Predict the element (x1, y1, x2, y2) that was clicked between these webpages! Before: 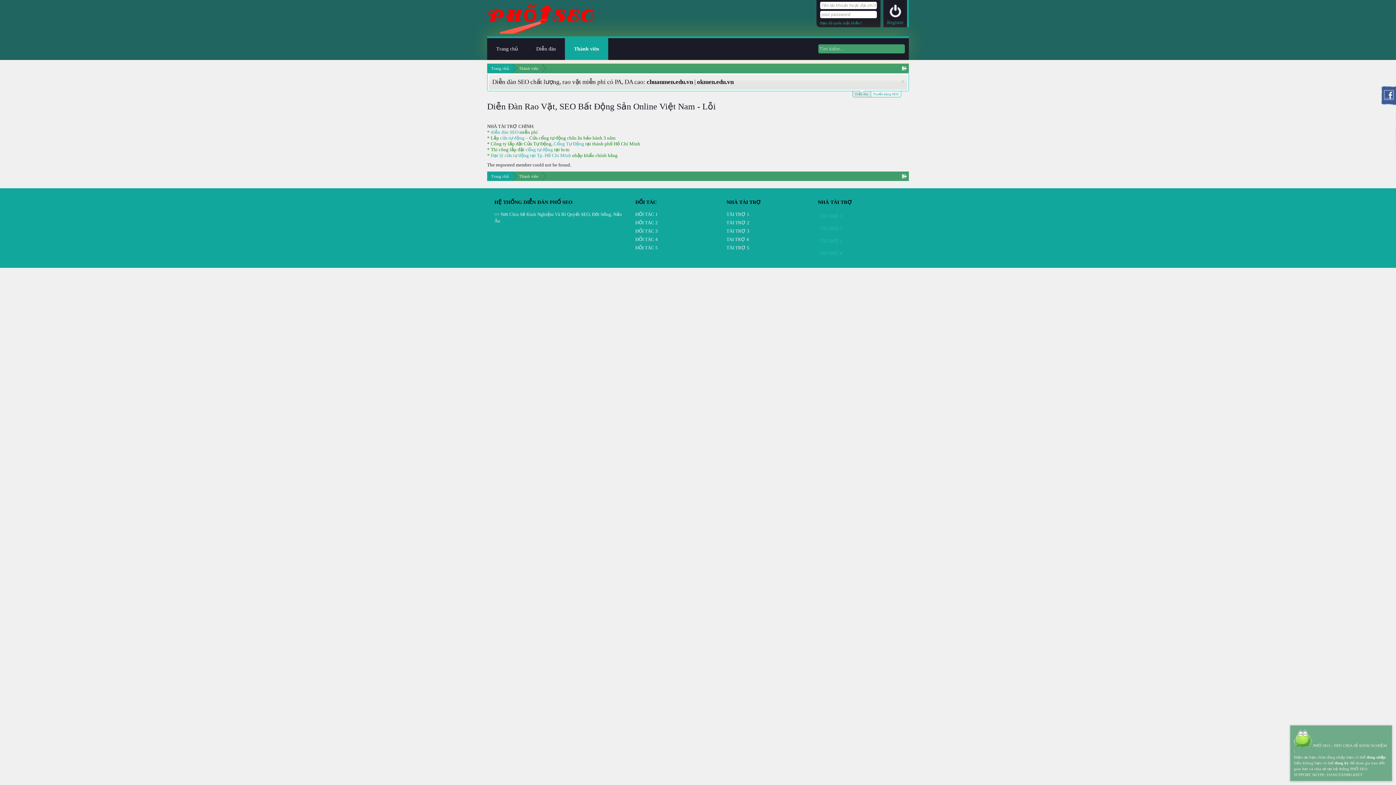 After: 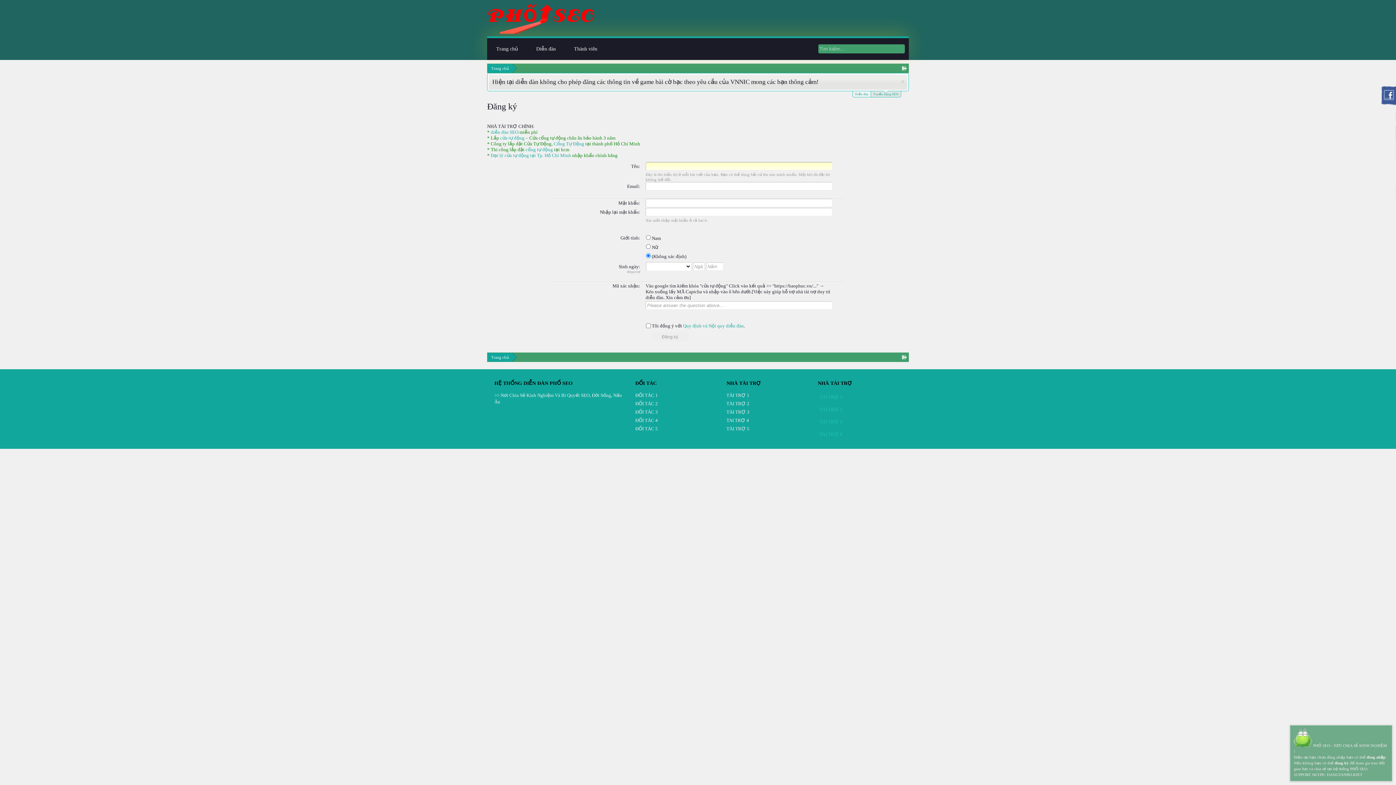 Action: bbox: (1334, 761, 1349, 765) label: đăng ký